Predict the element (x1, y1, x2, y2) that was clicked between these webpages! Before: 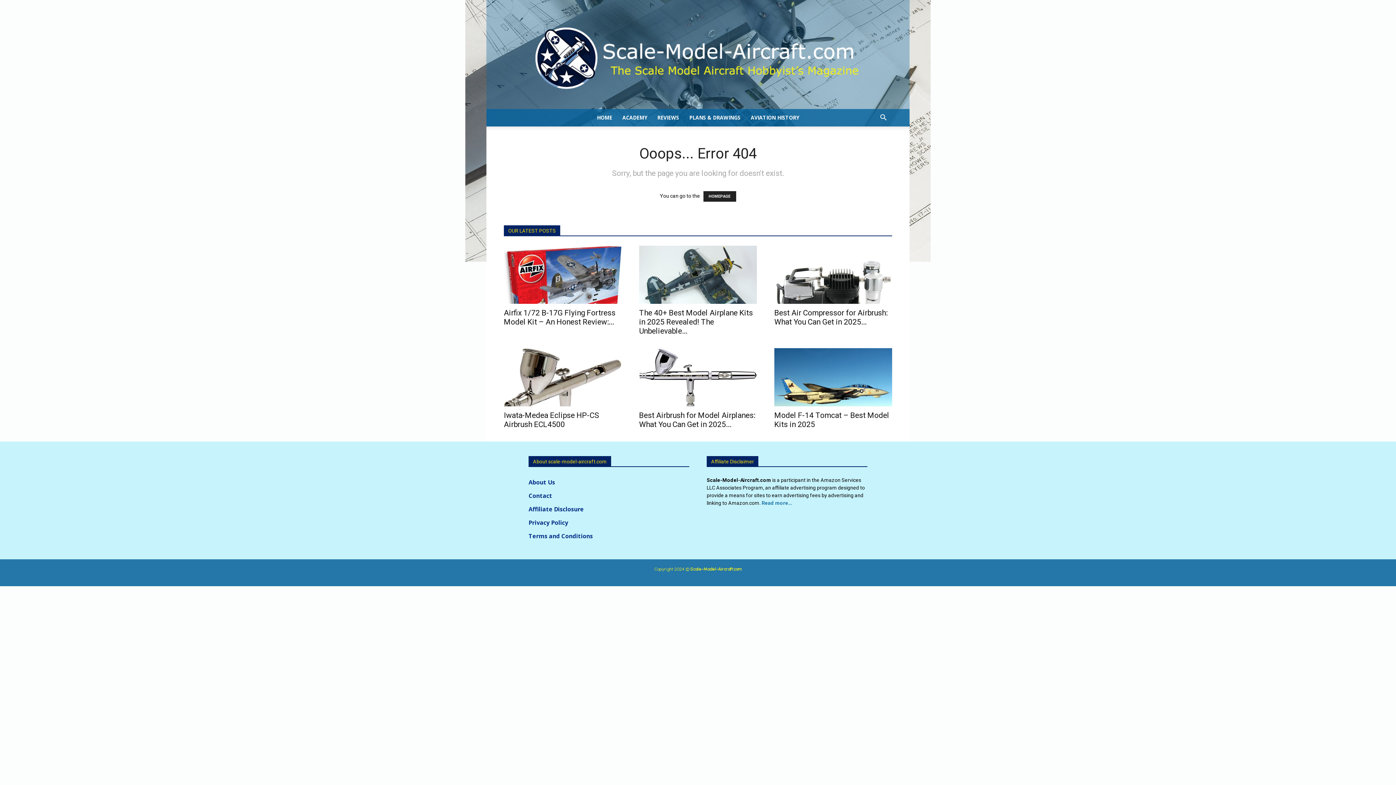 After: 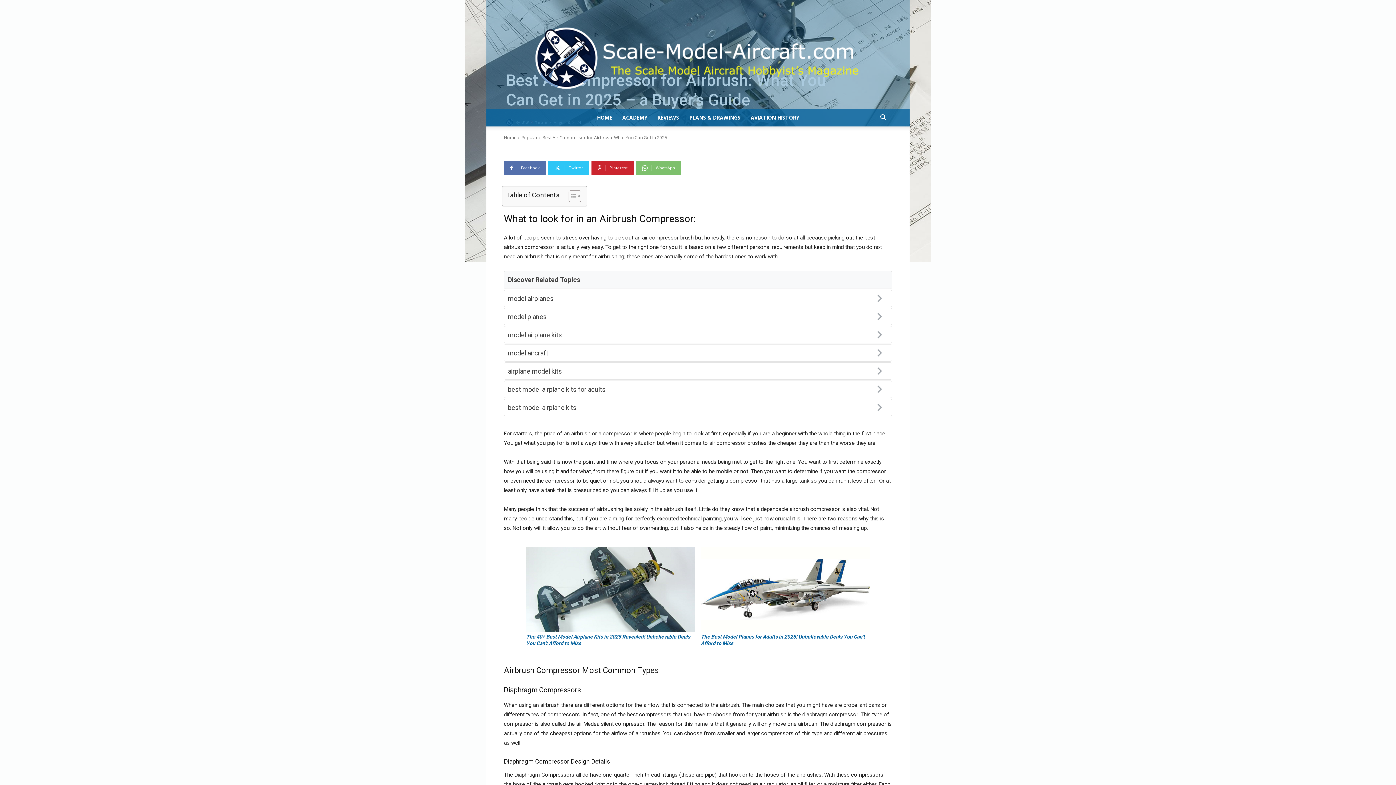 Action: bbox: (774, 308, 887, 326) label: Best Air Compressor for Airbrush: What You Can Get in 2025...